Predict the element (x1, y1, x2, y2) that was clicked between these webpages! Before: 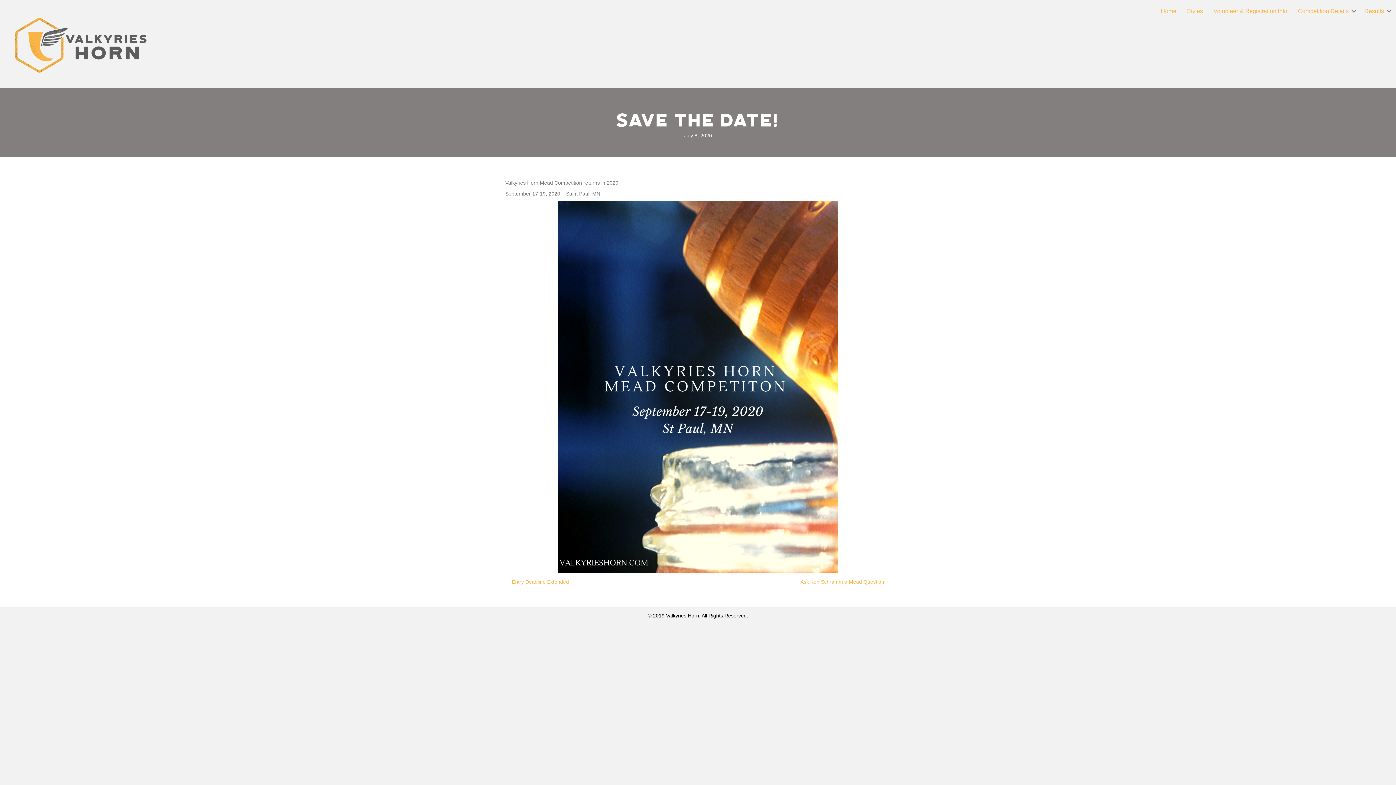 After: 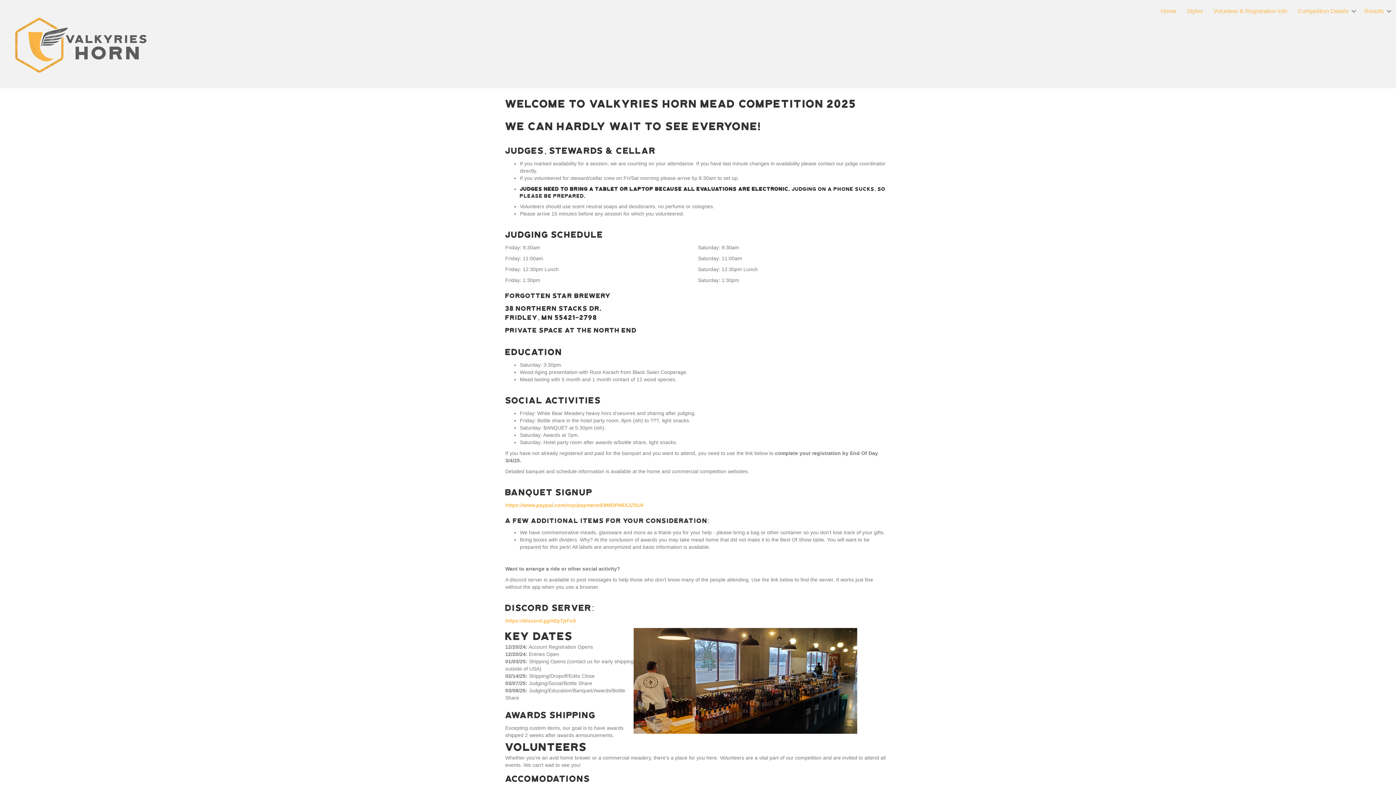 Action: label: Home bbox: (1155, 1, 1181, 20)